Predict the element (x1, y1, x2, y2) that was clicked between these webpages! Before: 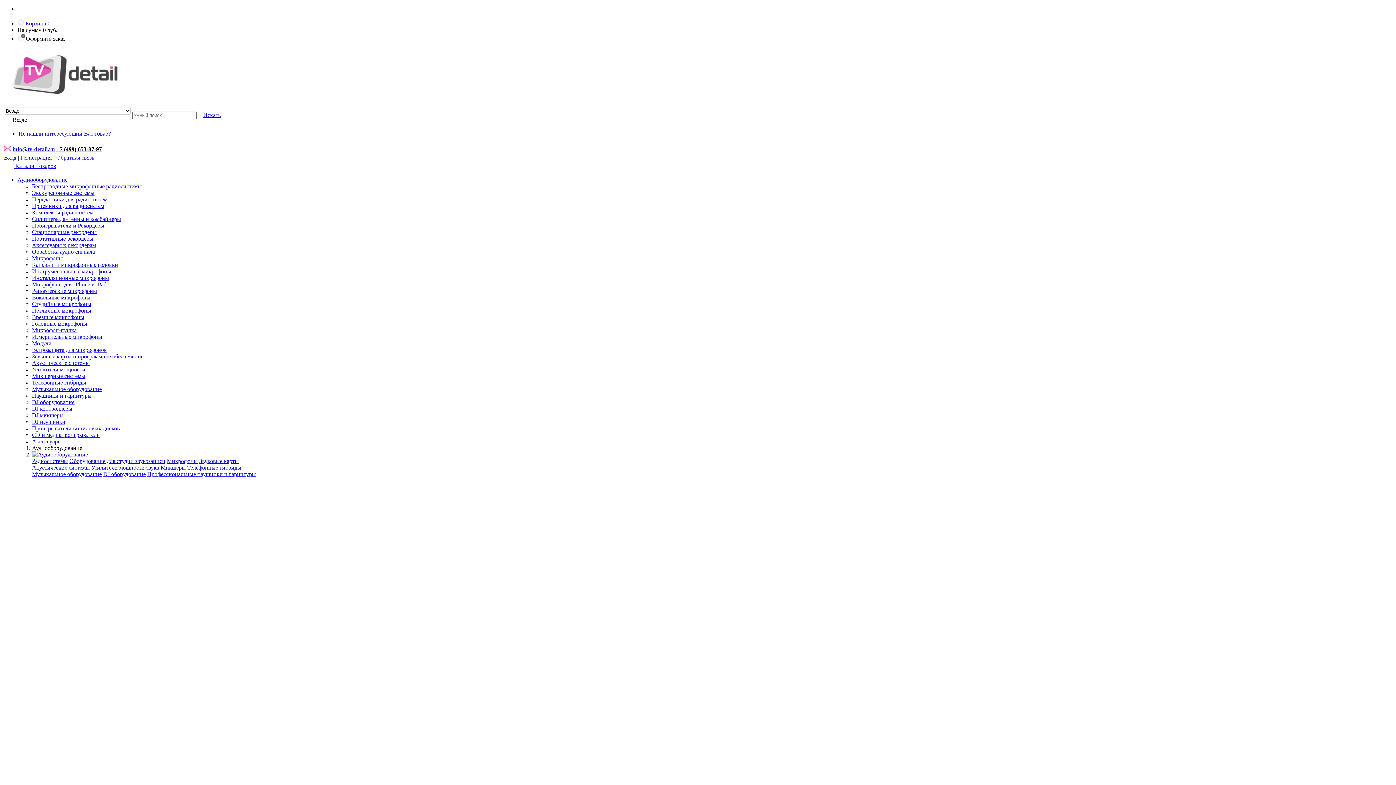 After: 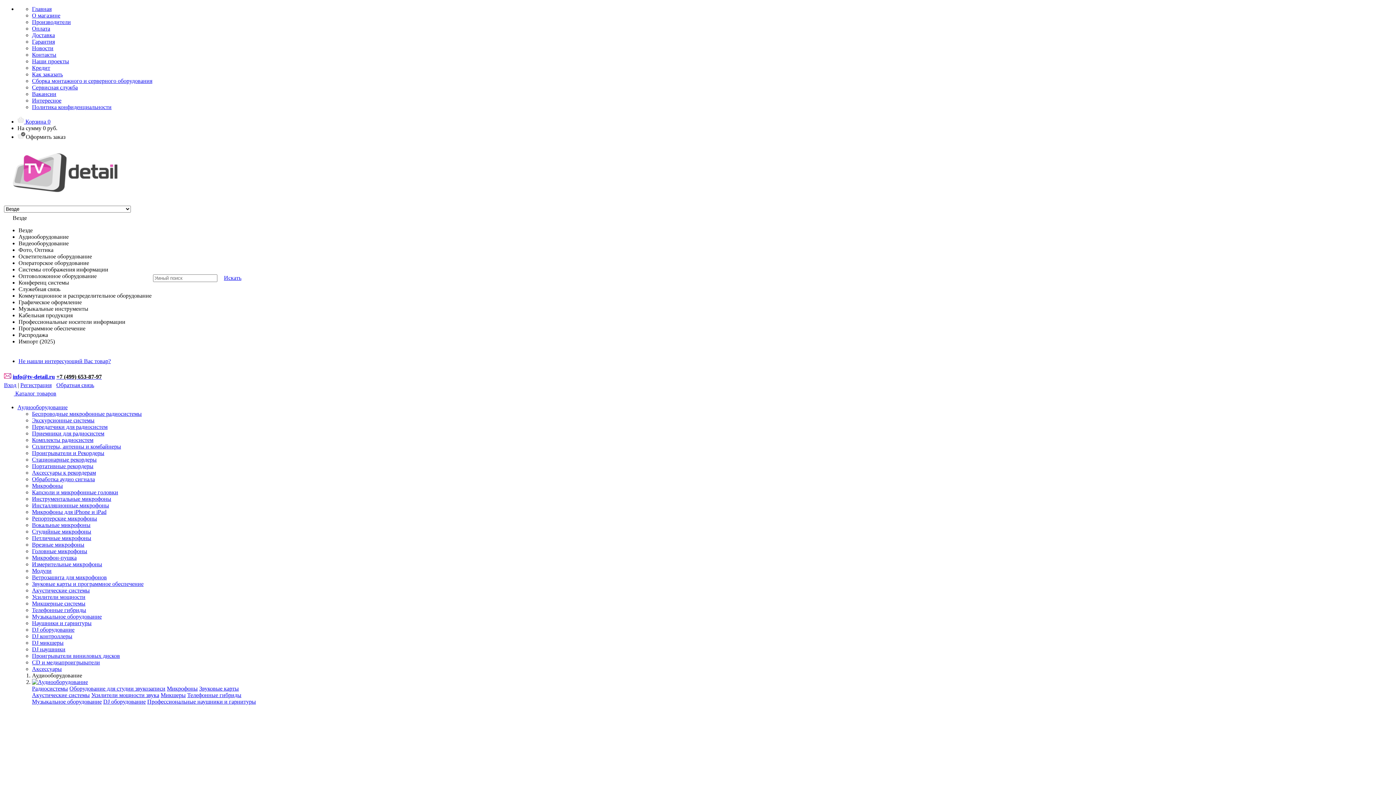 Action: bbox: (32, 646, 65, 652) label: DJ наушники